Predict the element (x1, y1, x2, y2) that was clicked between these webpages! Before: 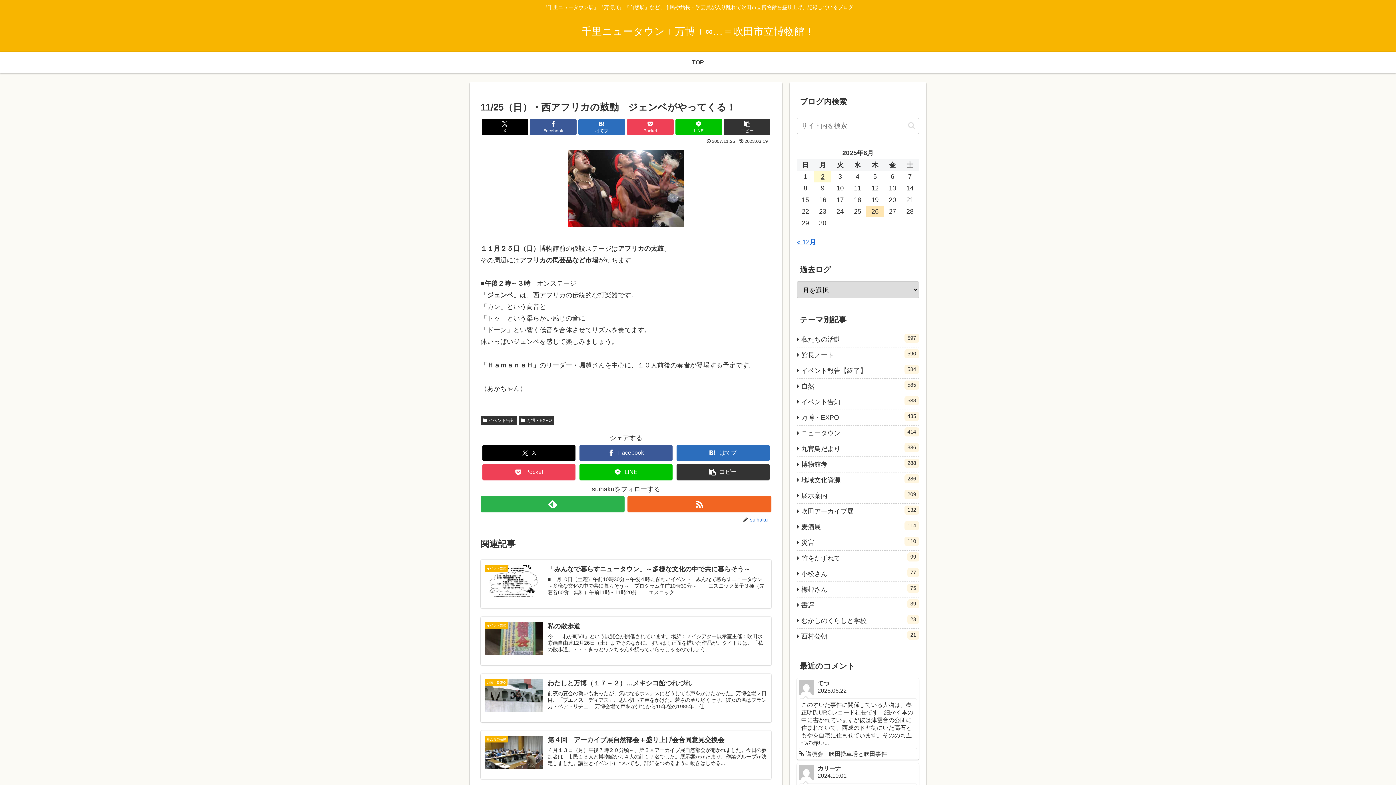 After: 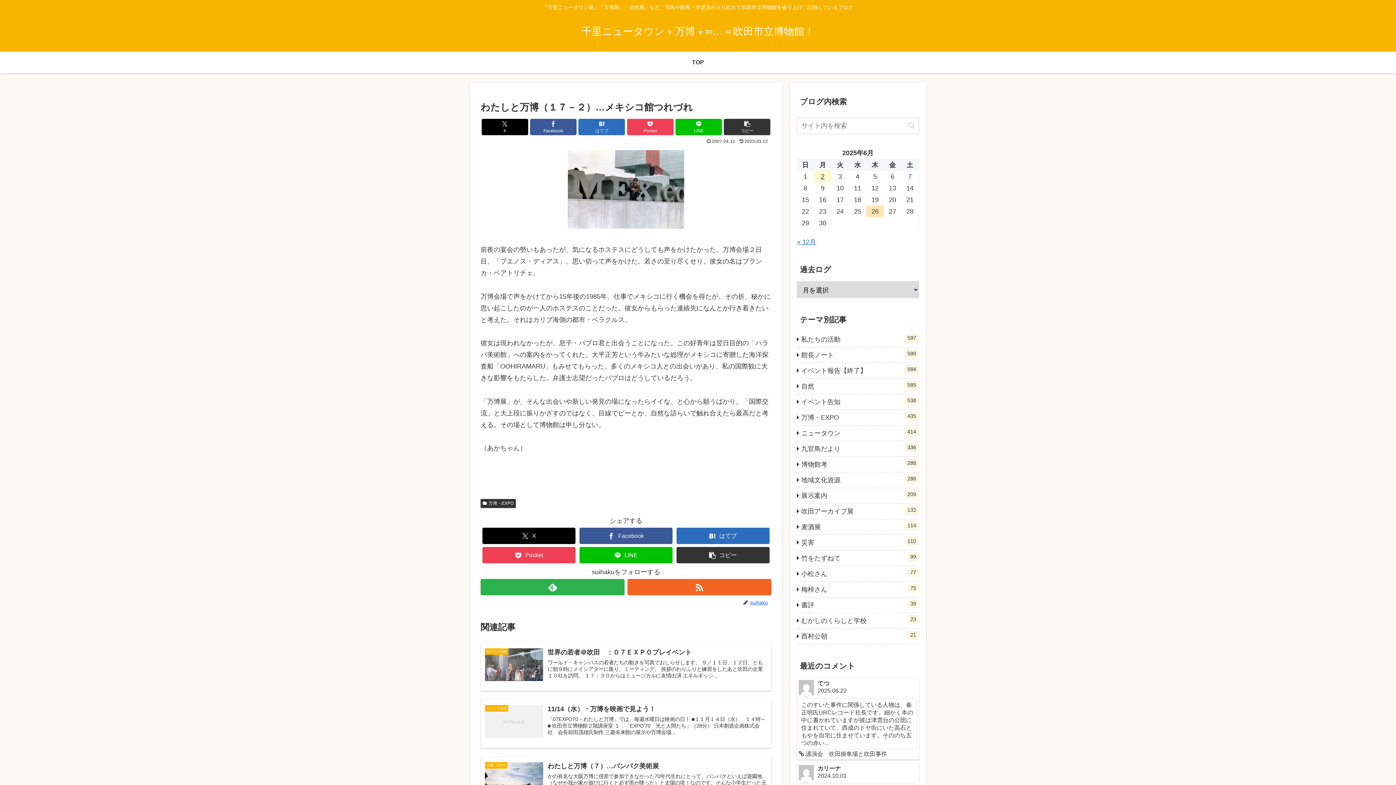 Action: label: 万博・EXPO
わたしと万博（１７－２）…メキシコ館つれづれ
前夜の宴会の勢いもあったが、気になるホステスにどうしても声をかけたかった。万博会場２日目、「ブエノス・ディアス」、思い切って声をかけた。若さの至り尽くせり。彼女の名はブランカ・ベアトリチェ。 万博会場で声をかけてから15年後の1985年、仕... bbox: (480, 674, 771, 722)